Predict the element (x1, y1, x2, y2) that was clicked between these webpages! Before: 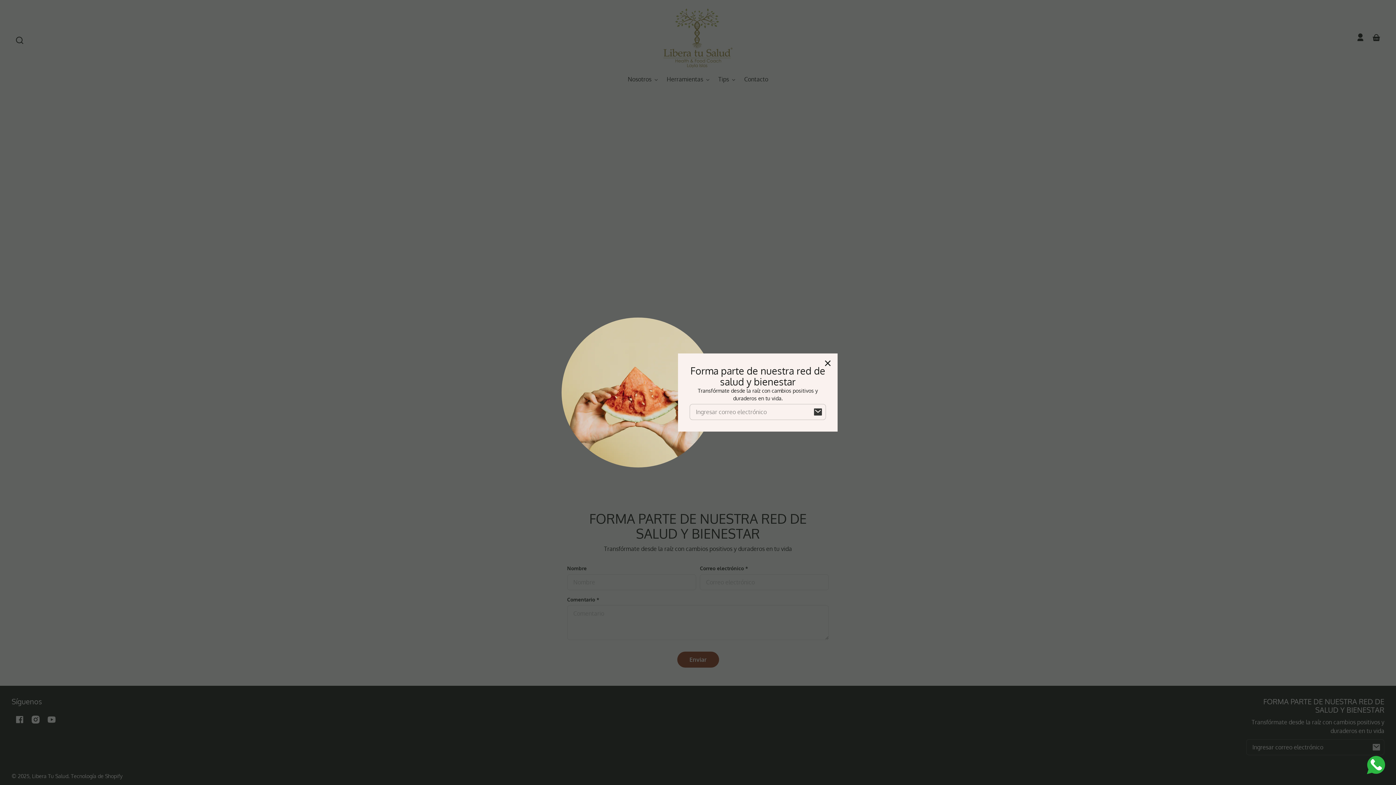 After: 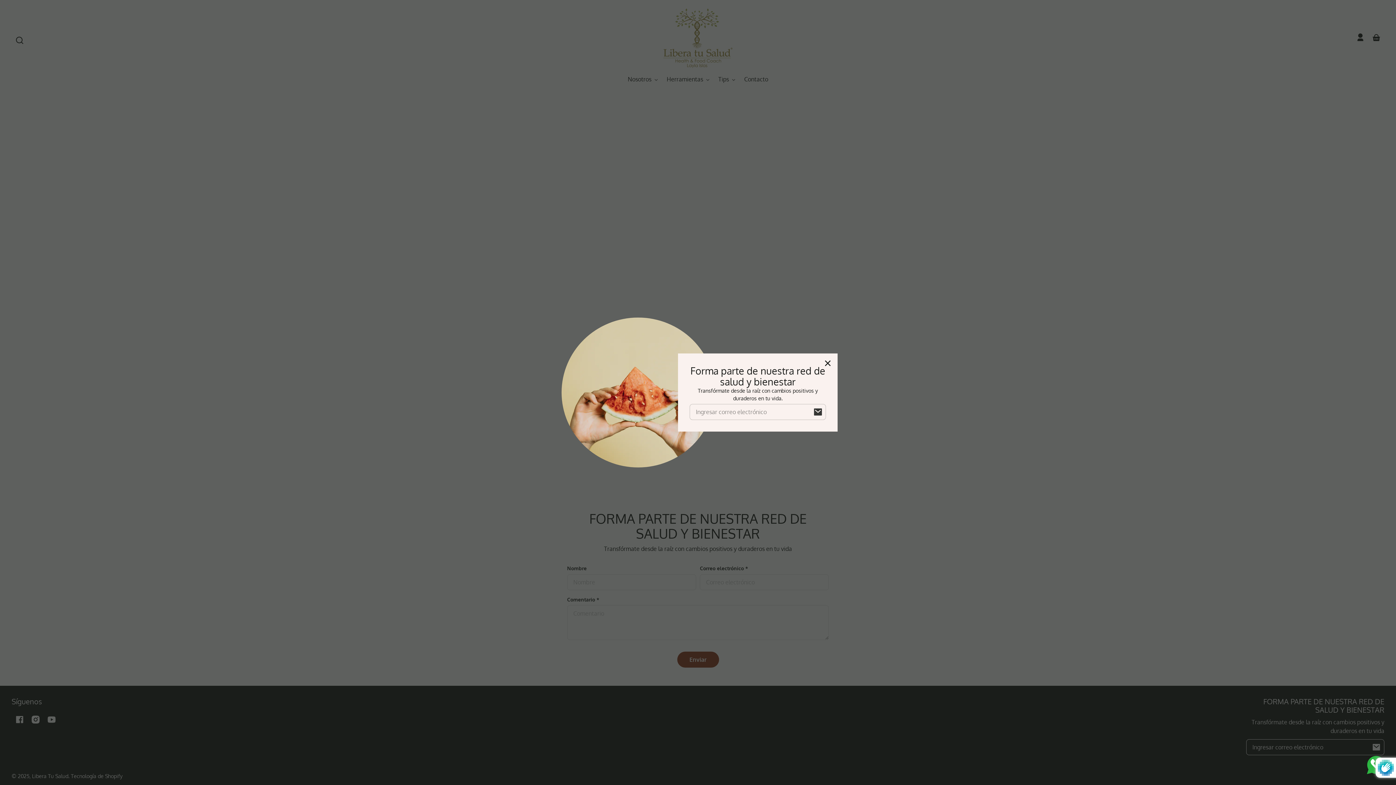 Action: label: Suscribirse bbox: (1368, 739, 1384, 755)